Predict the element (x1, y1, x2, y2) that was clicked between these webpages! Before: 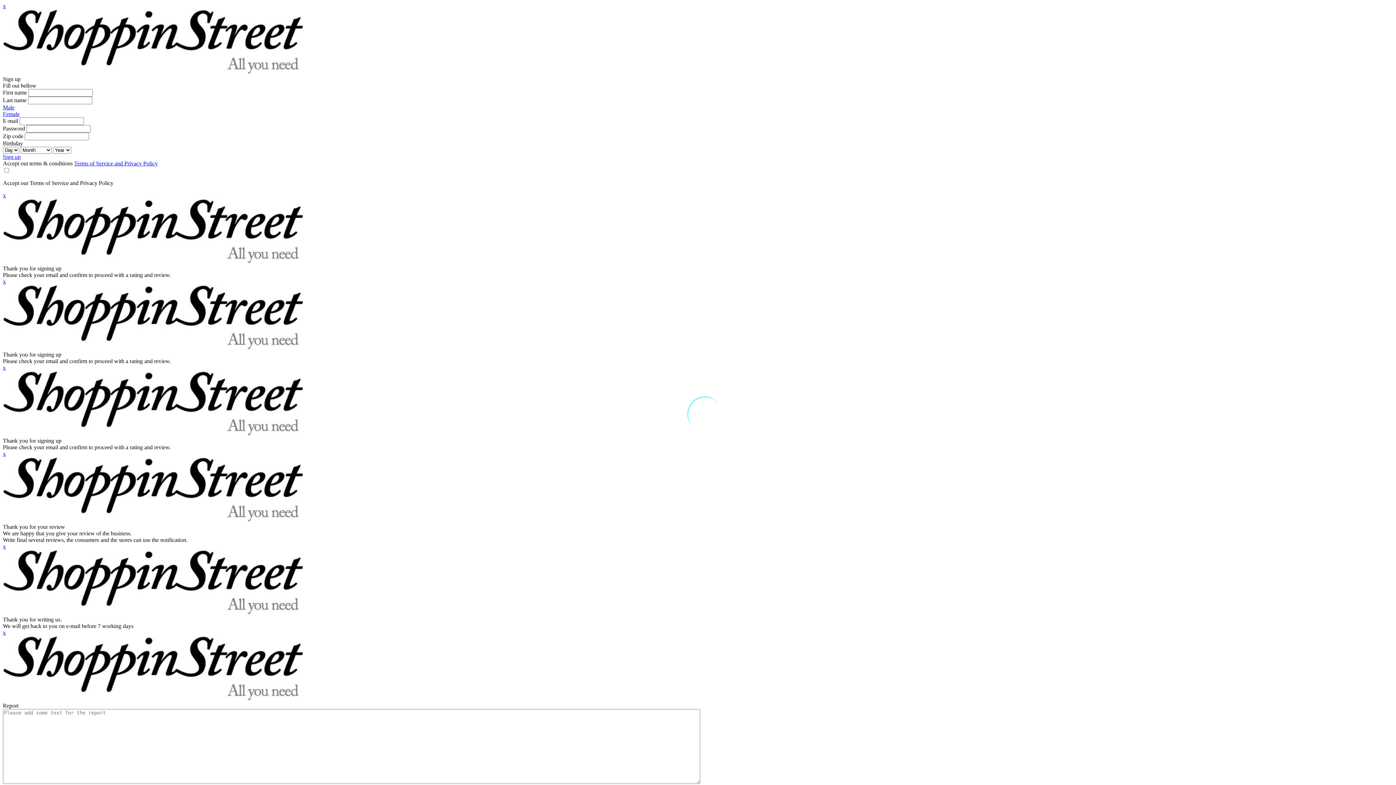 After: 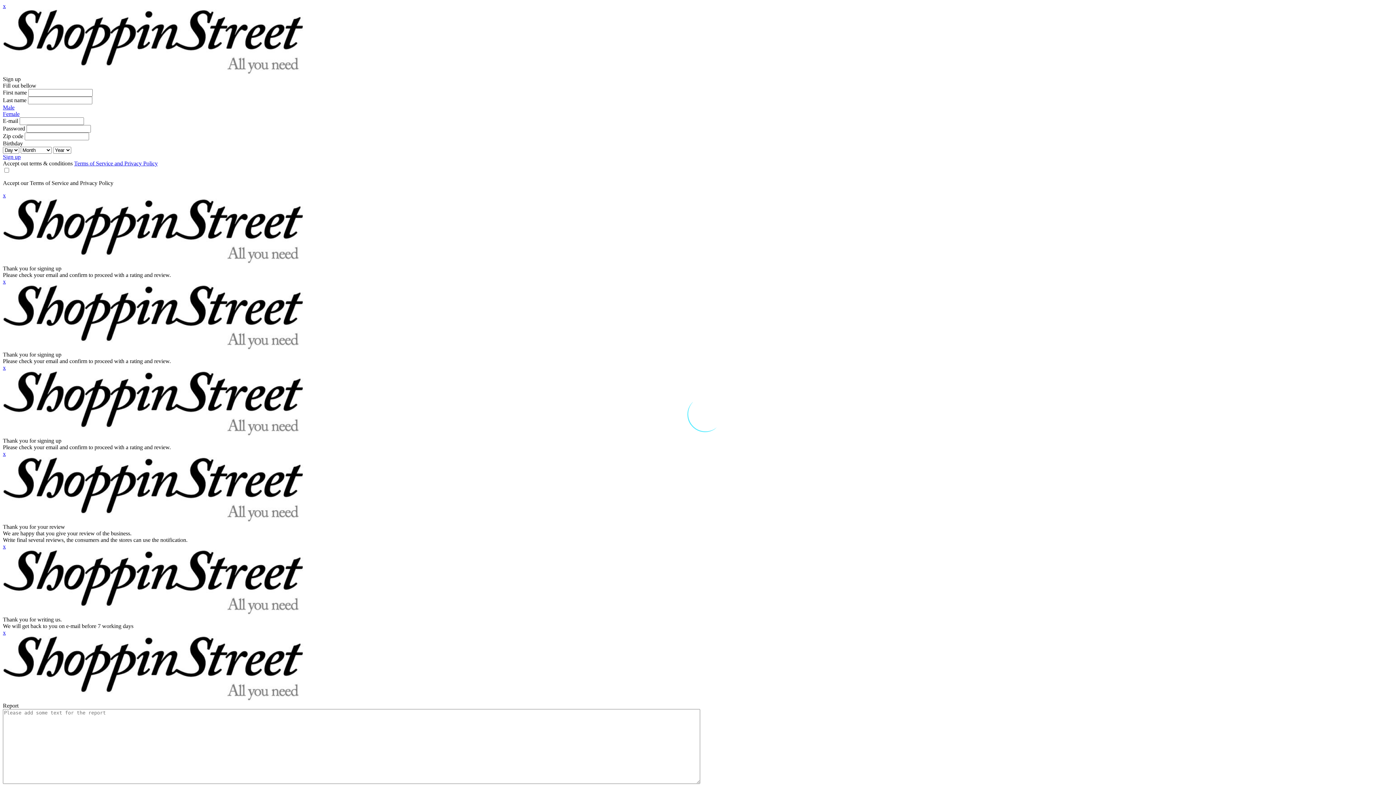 Action: bbox: (2, 450, 5, 457) label: x